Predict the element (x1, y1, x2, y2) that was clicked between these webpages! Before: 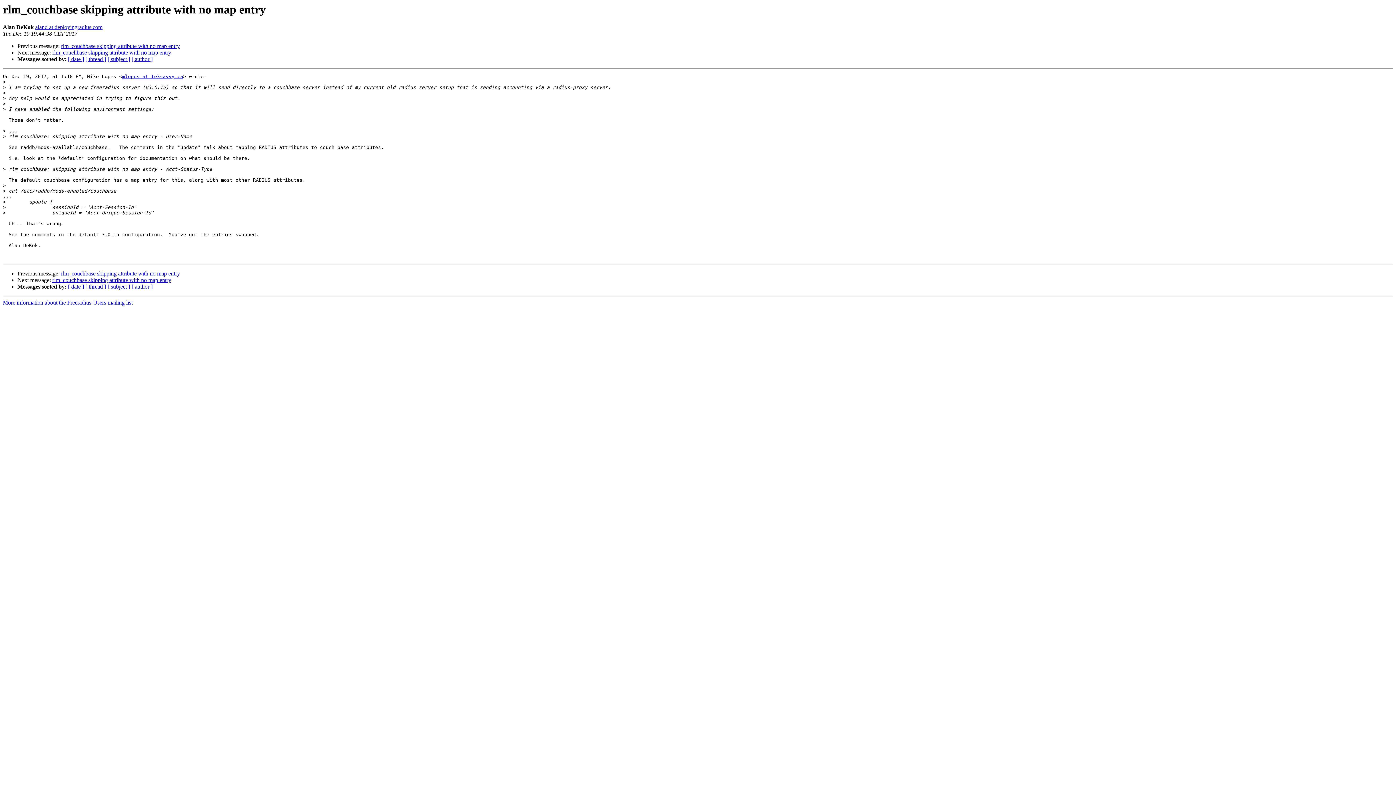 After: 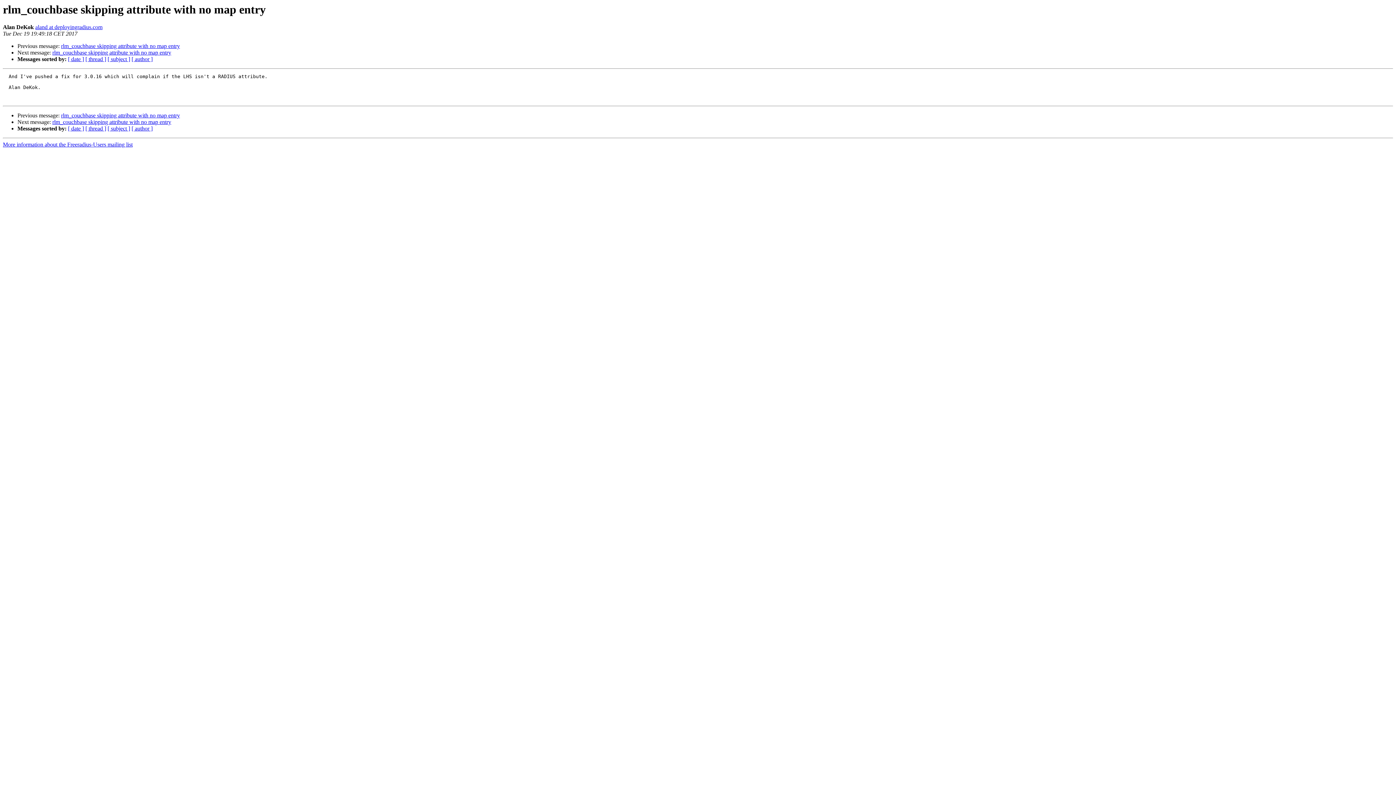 Action: bbox: (52, 49, 171, 55) label: rlm_couchbase skipping attribute with no map entry